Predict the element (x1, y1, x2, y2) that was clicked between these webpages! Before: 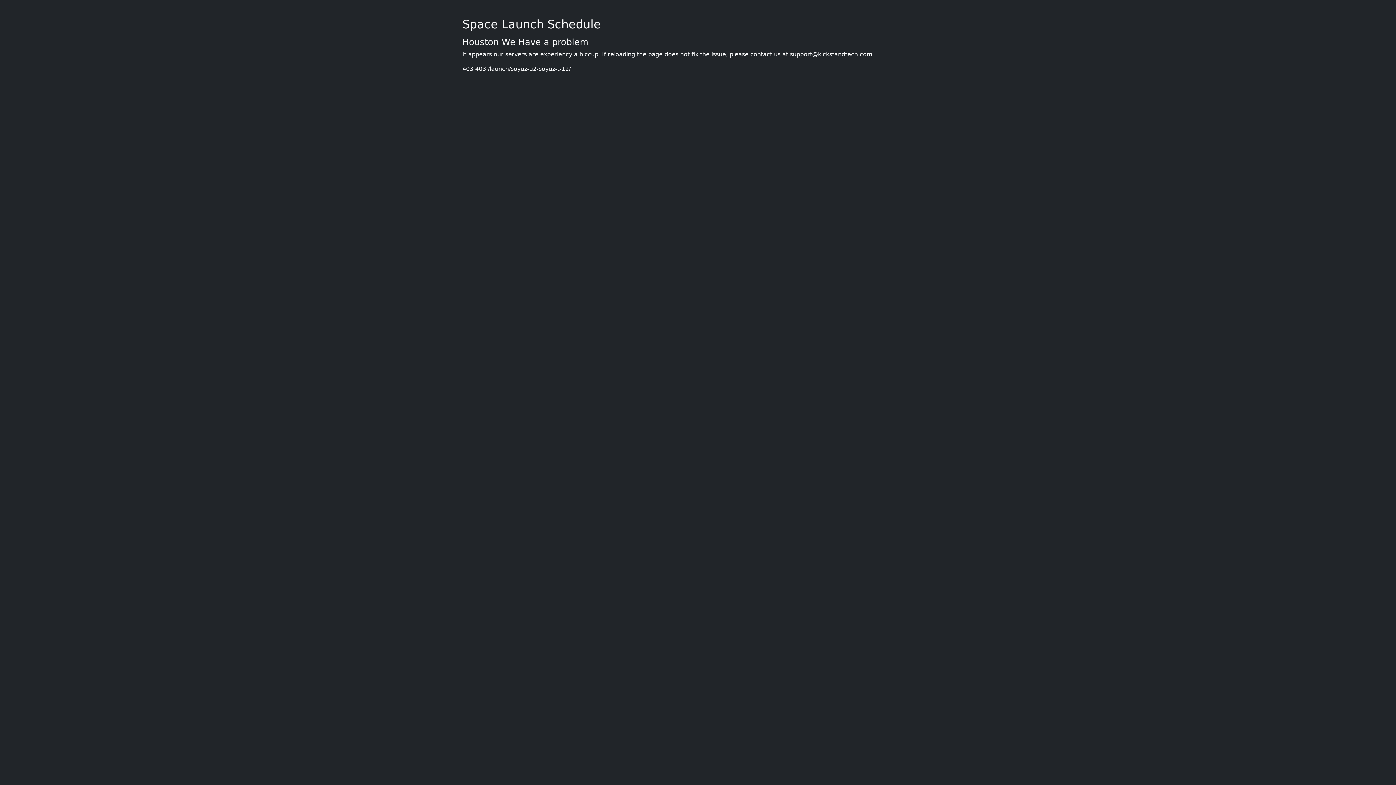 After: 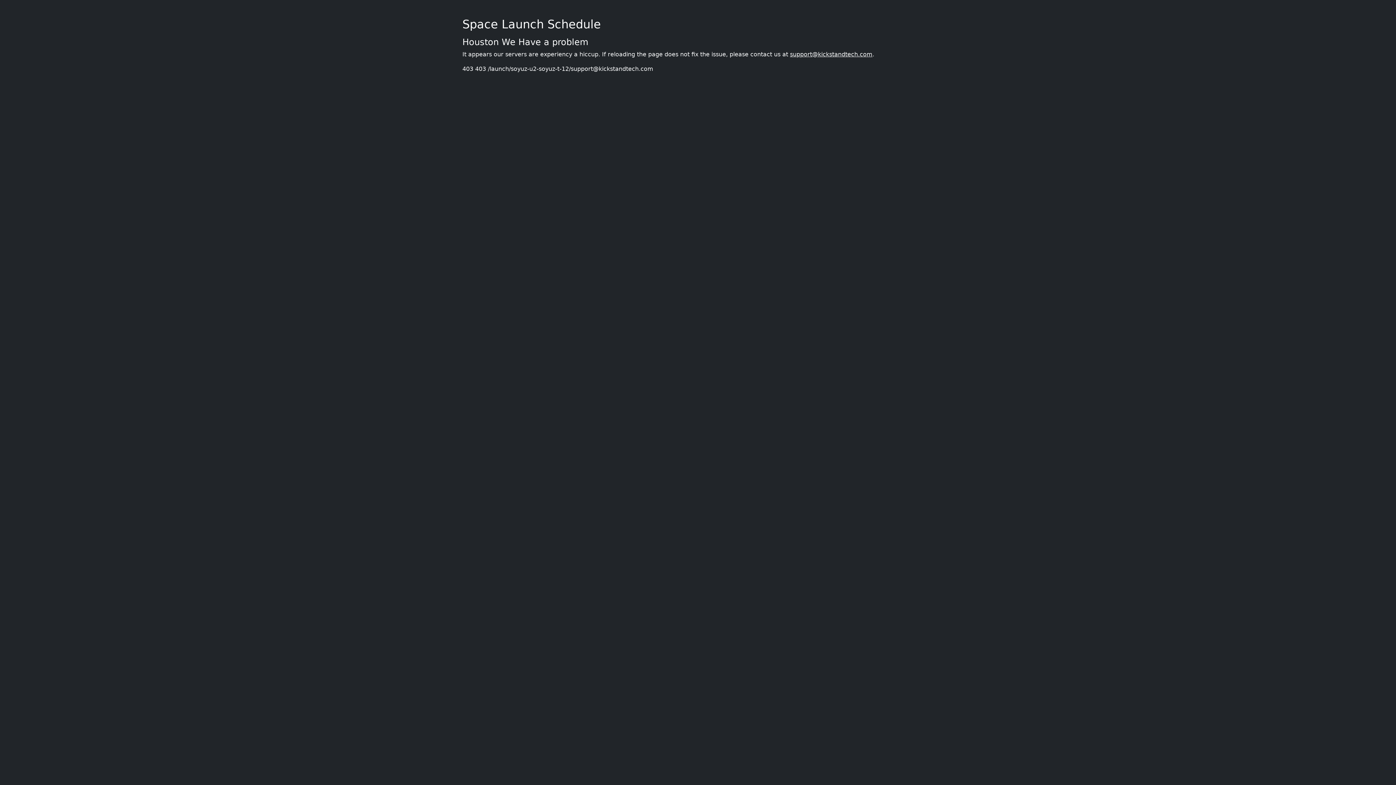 Action: bbox: (790, 50, 872, 57) label: support@kickstandtech.com